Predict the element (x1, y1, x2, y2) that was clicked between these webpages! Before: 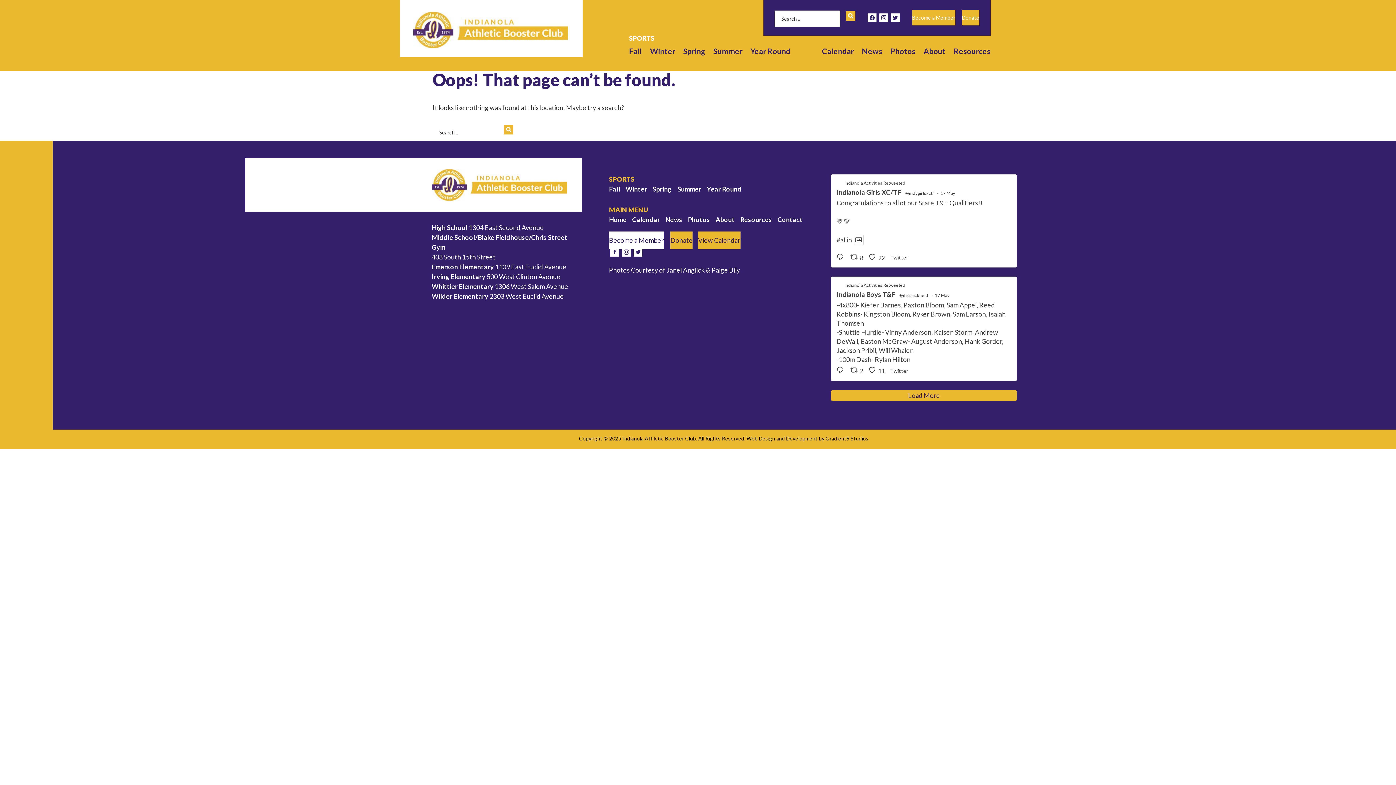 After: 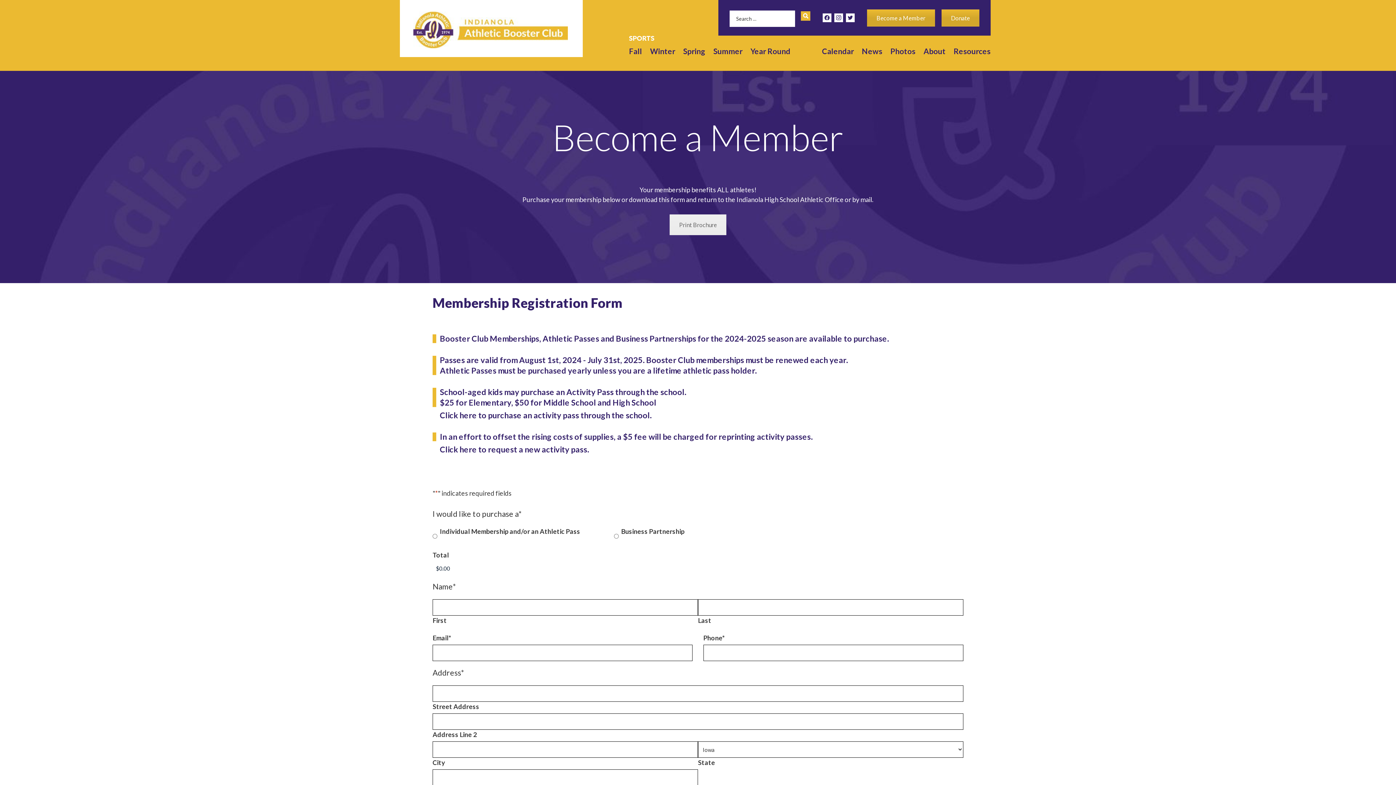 Action: label: Become a Member bbox: (912, 9, 955, 25)